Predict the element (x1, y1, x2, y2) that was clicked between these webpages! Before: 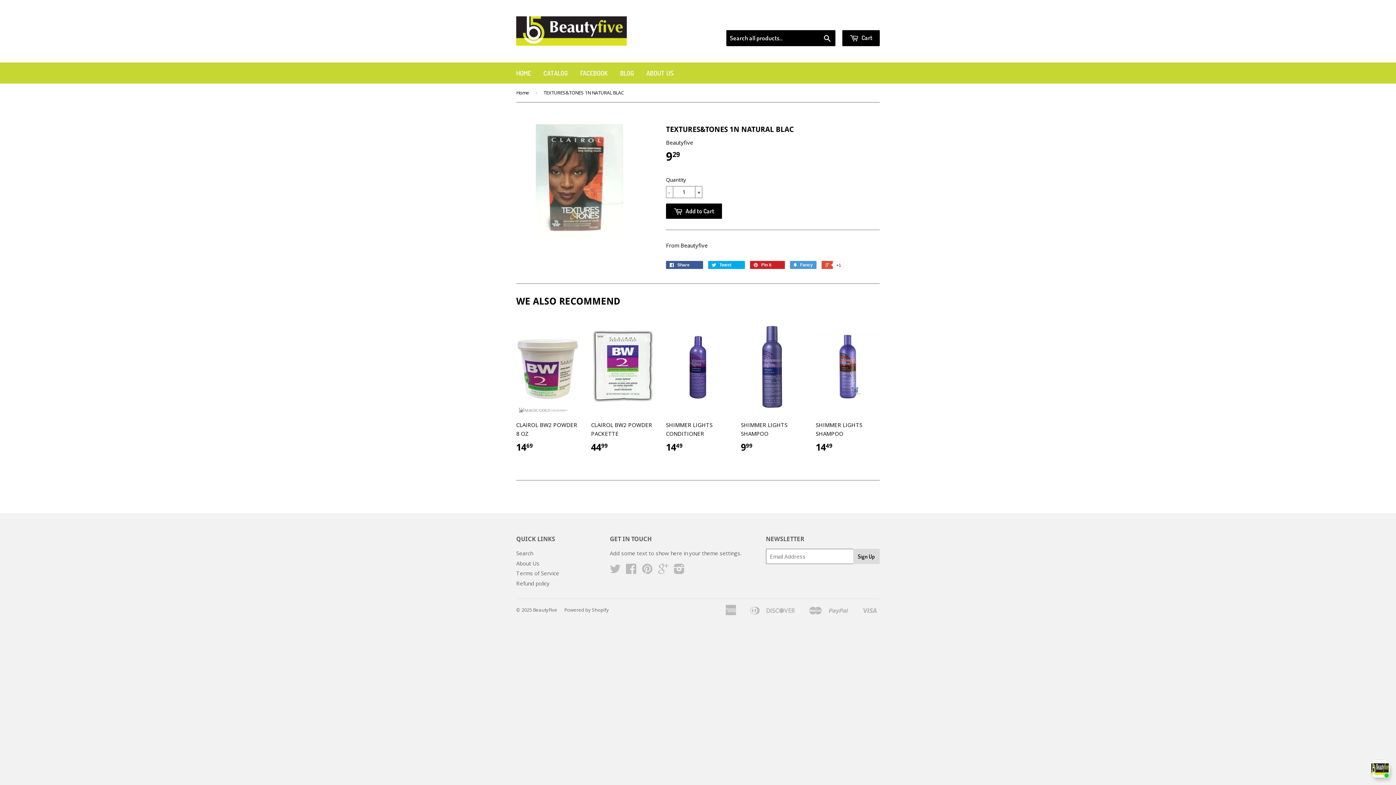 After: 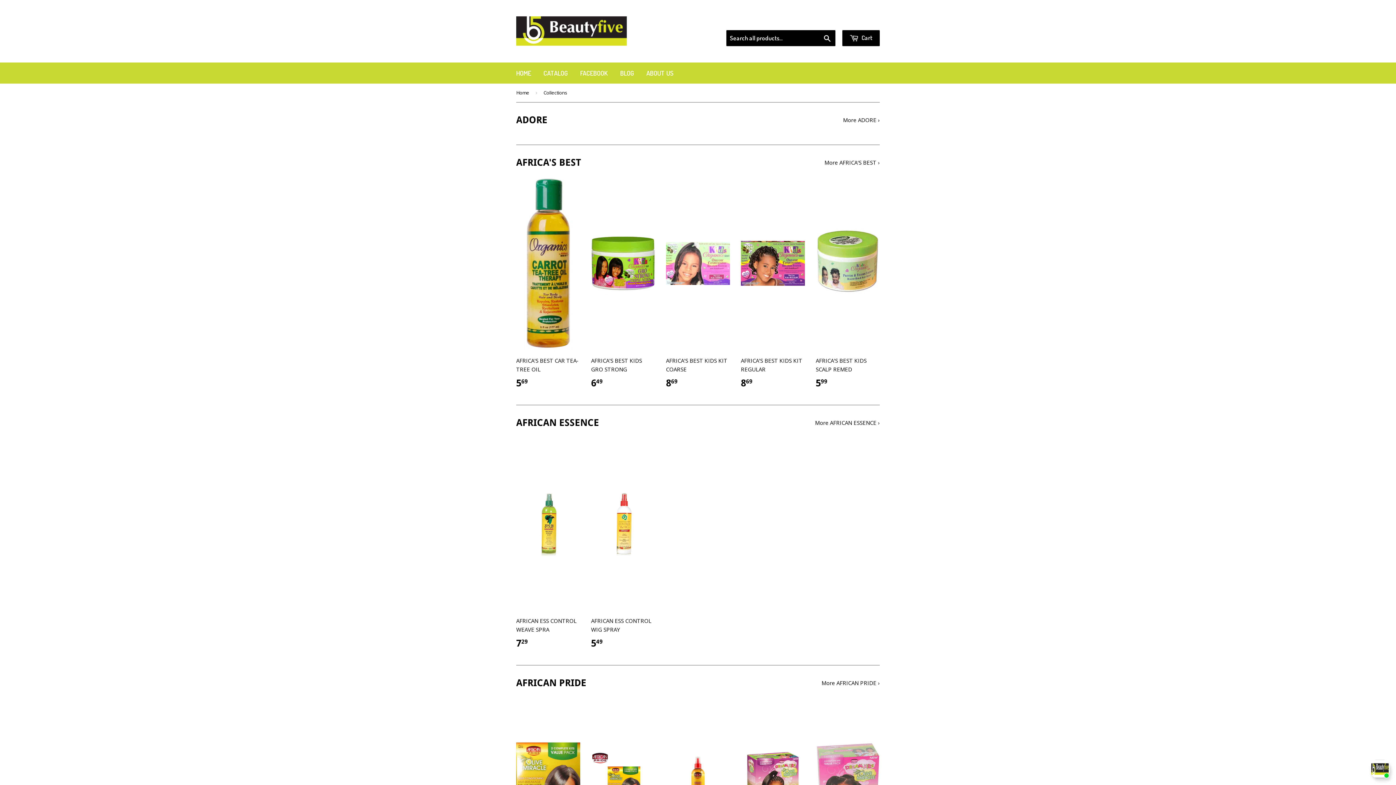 Action: label: CATALOG bbox: (538, 62, 573, 83)